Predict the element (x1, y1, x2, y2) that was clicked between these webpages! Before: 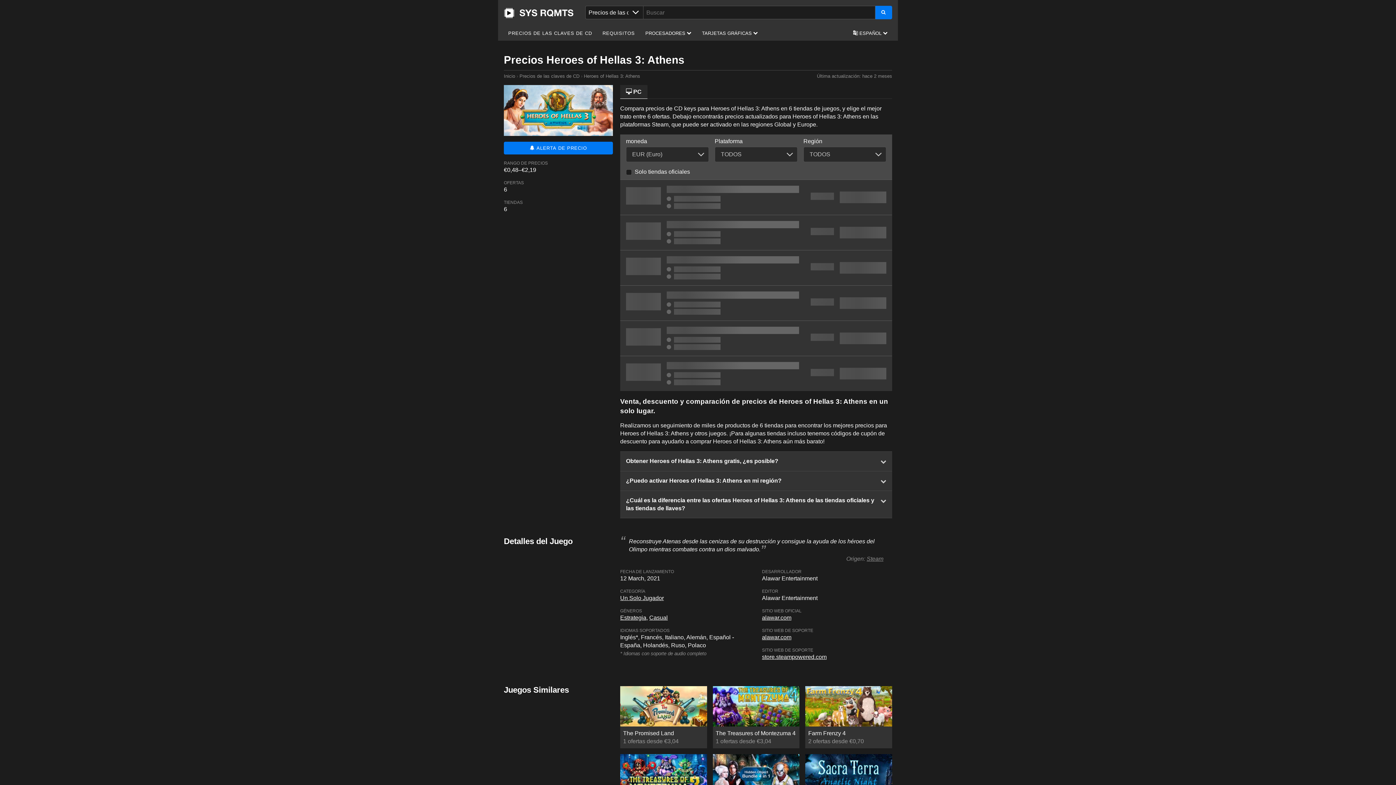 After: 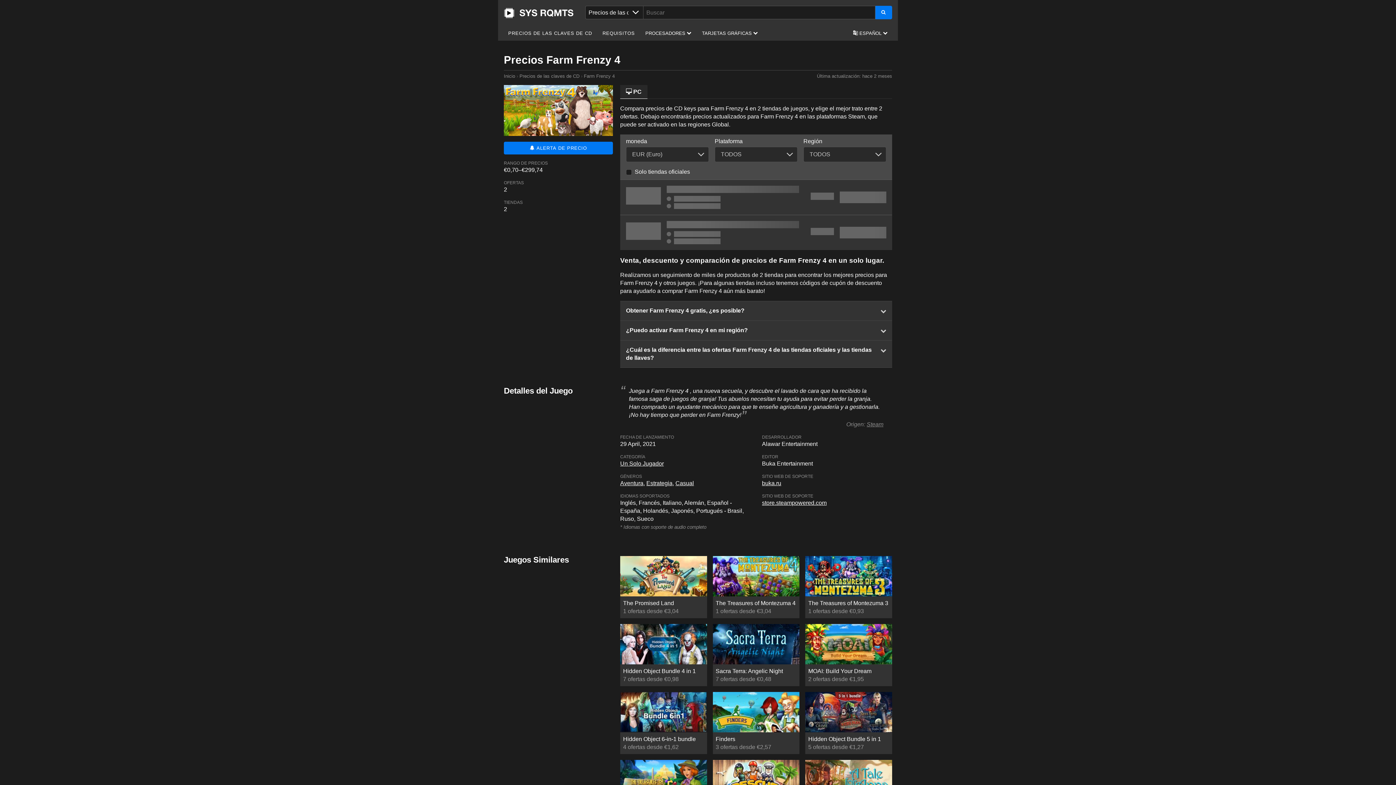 Action: label: Farm Frenzy 4
2 ofertas desde €0,70 bbox: (805, 686, 892, 748)